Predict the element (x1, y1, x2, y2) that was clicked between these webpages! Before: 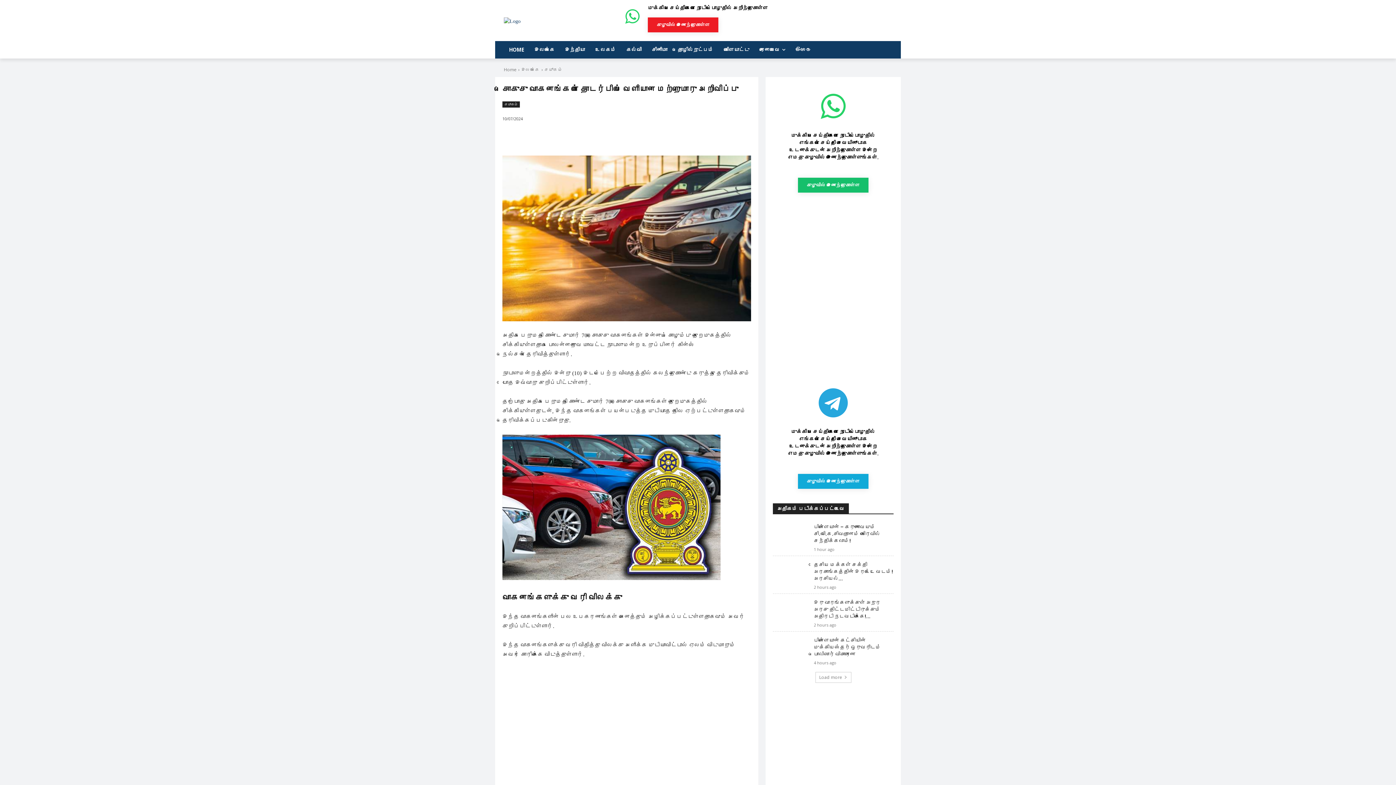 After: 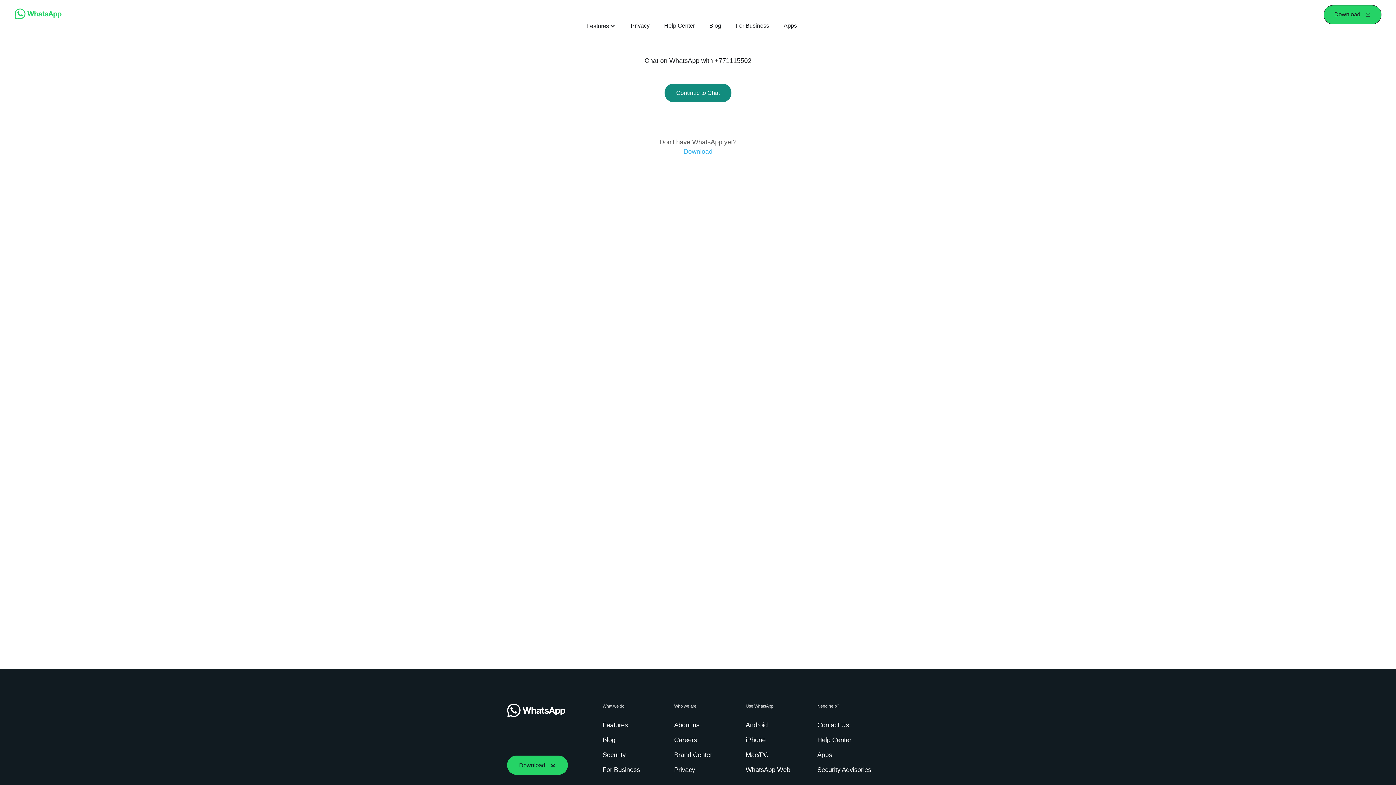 Action: bbox: (773, 207, 893, 363)